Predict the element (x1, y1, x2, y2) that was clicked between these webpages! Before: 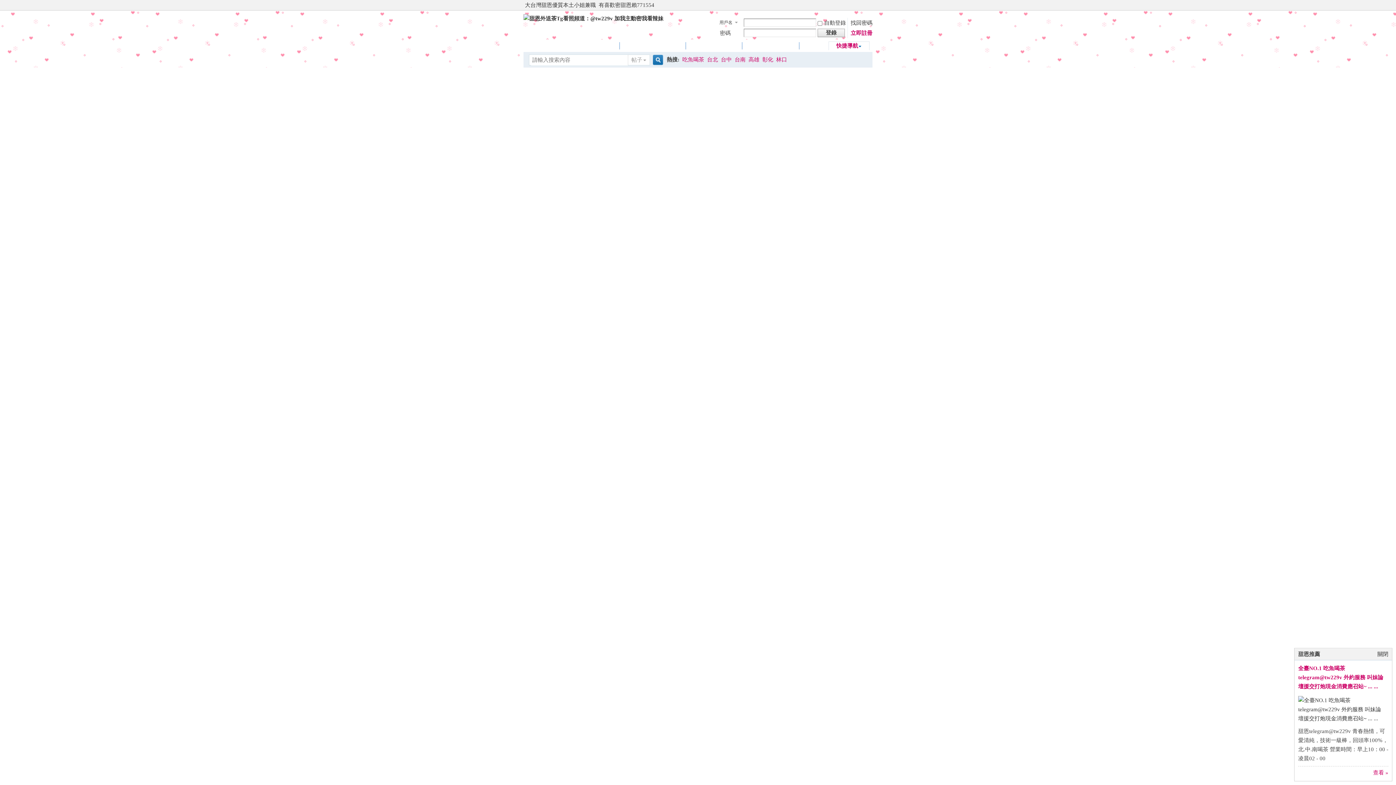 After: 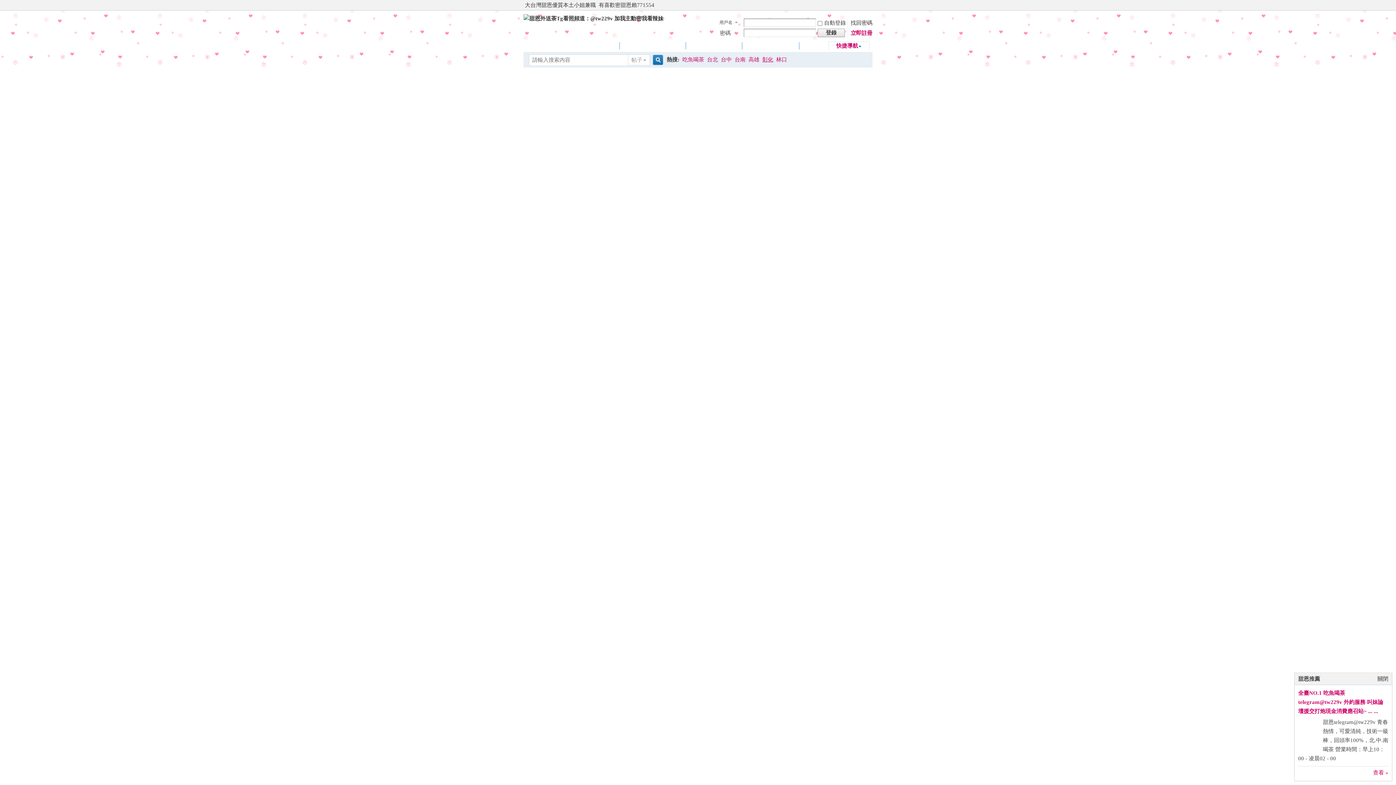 Action: bbox: (762, 52, 773, 67) label: 彰化